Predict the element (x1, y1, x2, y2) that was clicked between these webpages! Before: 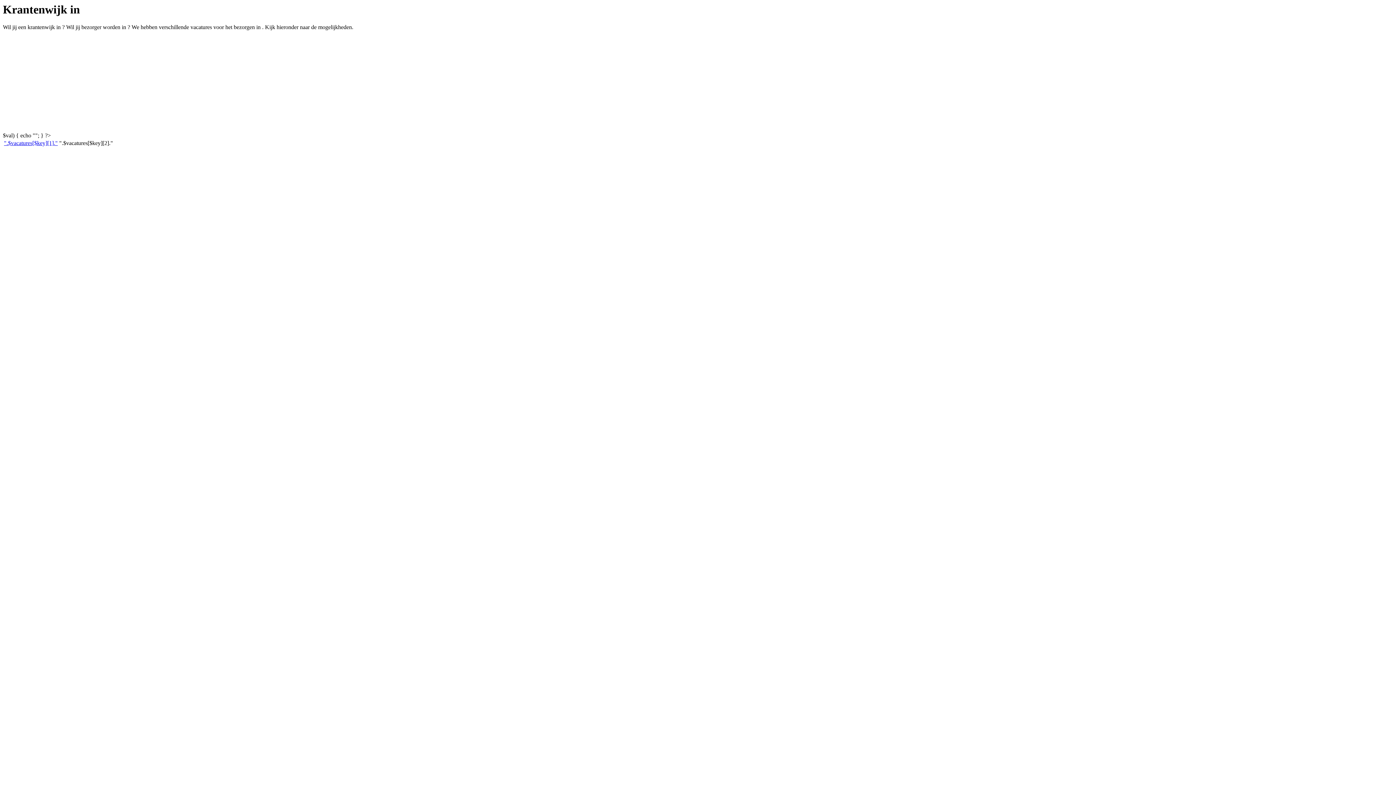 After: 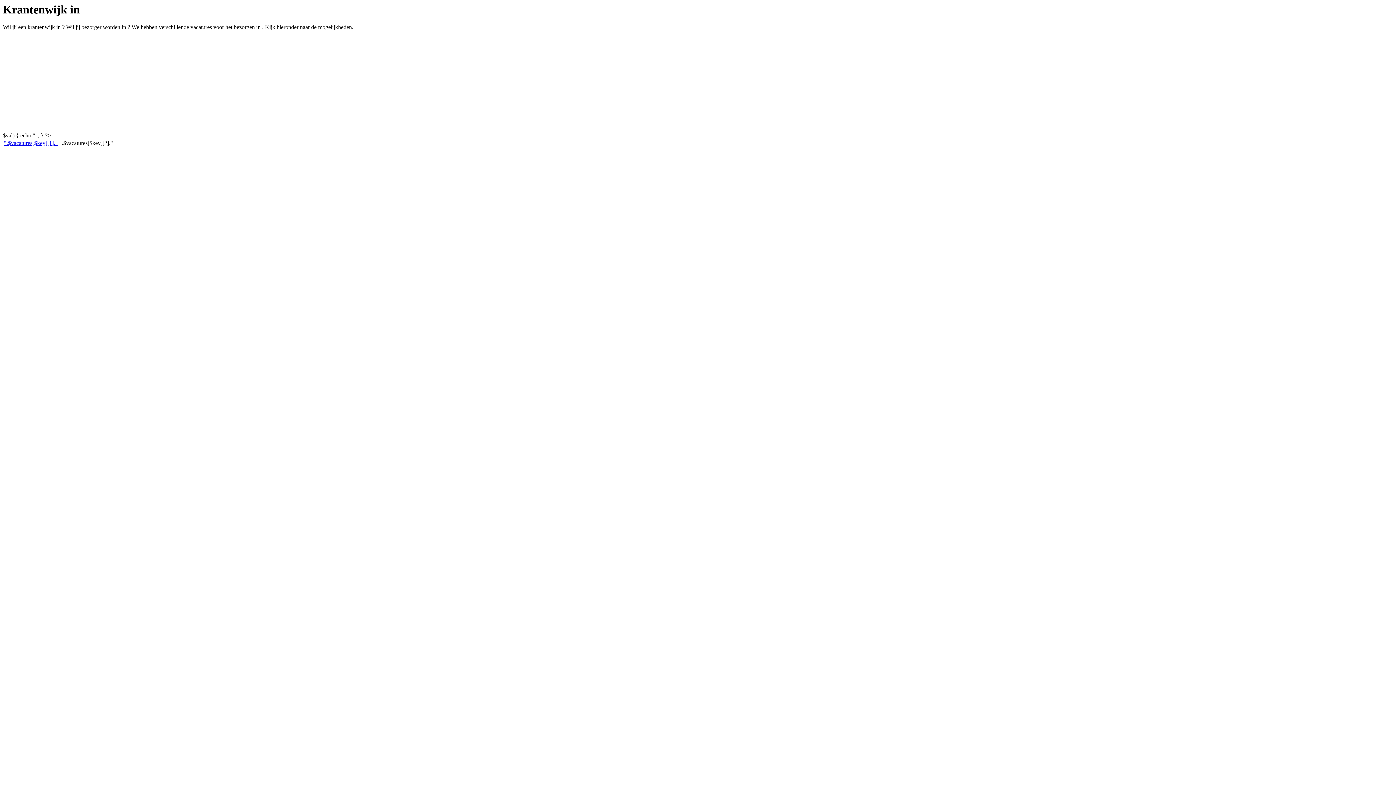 Action: label: ".$vacatures[$key][1]." bbox: (4, 140, 57, 146)